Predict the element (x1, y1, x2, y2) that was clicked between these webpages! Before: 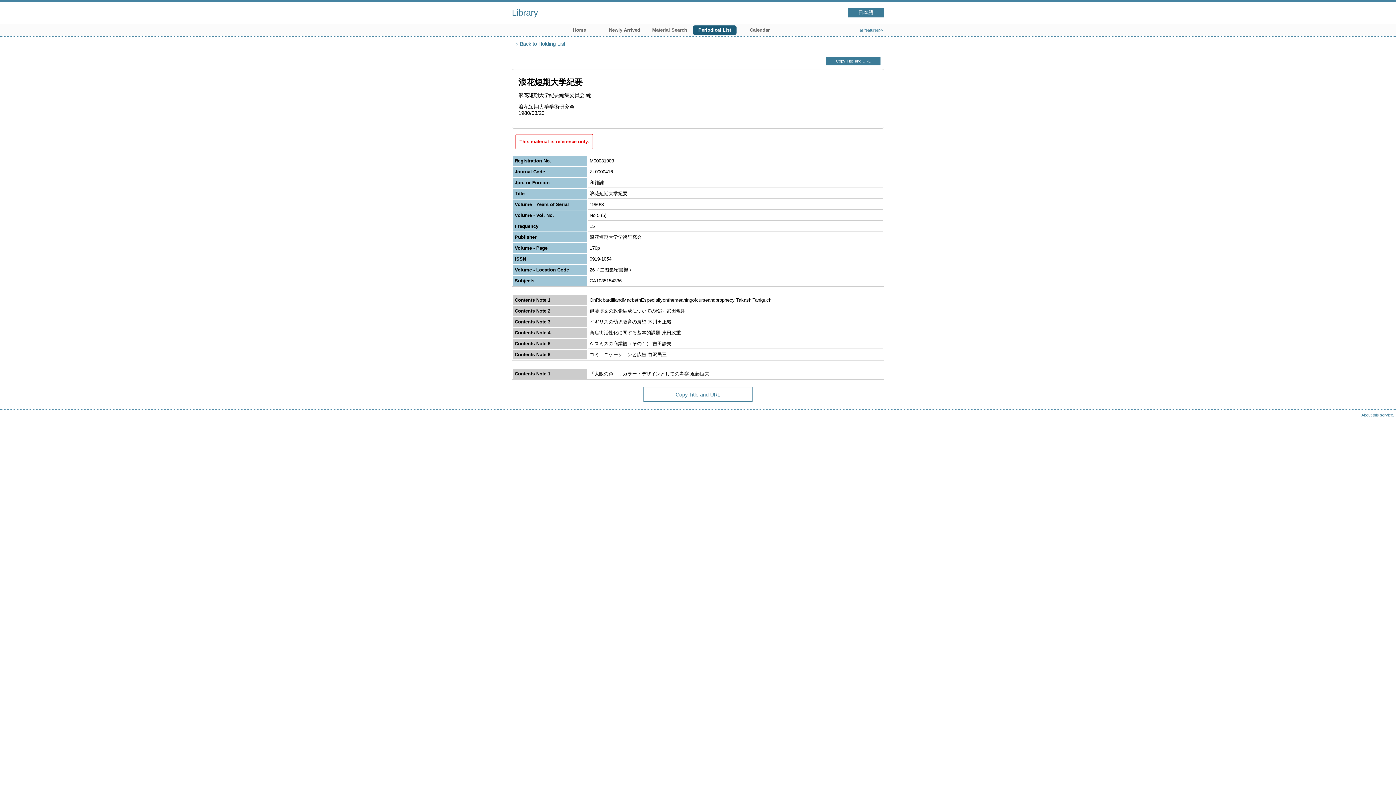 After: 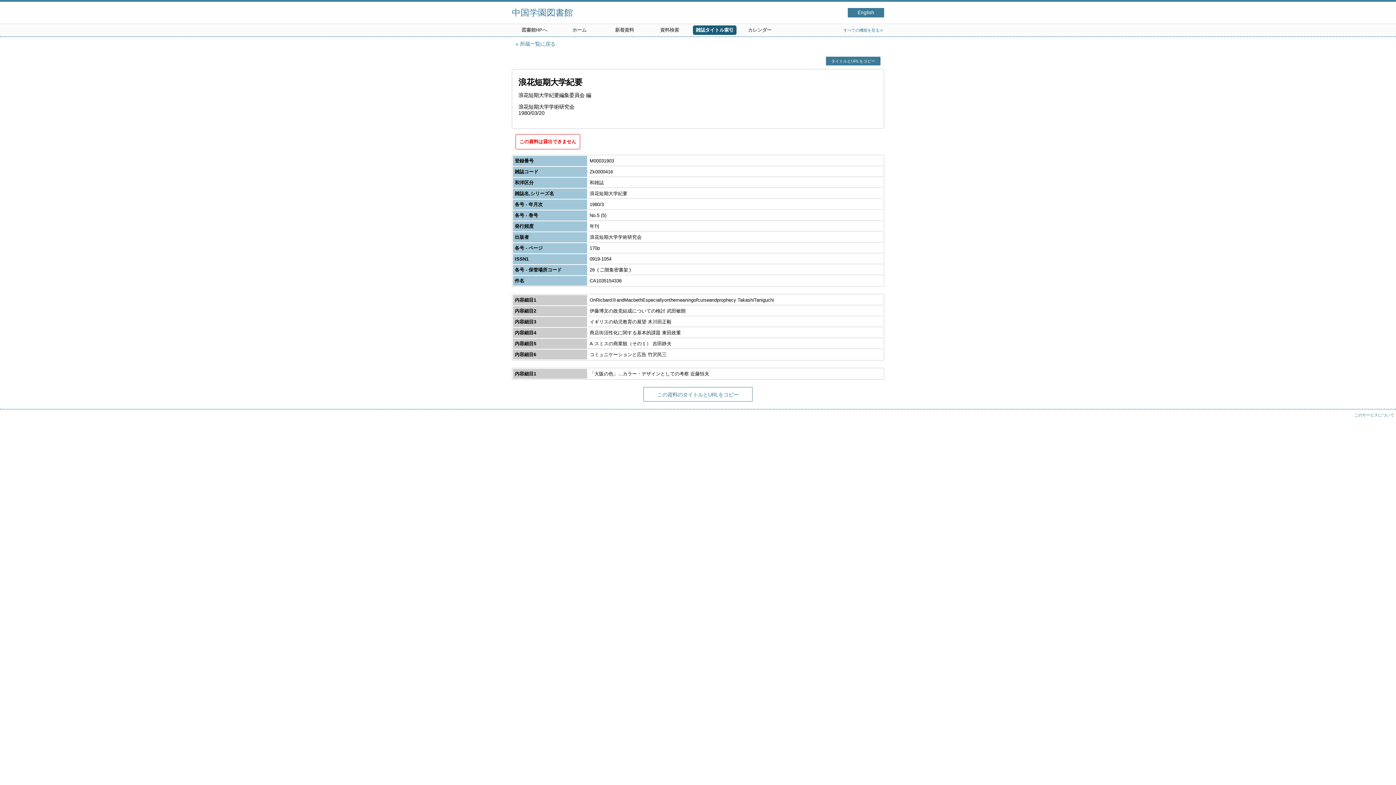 Action: bbox: (848, 8, 884, 17) label: 日本語